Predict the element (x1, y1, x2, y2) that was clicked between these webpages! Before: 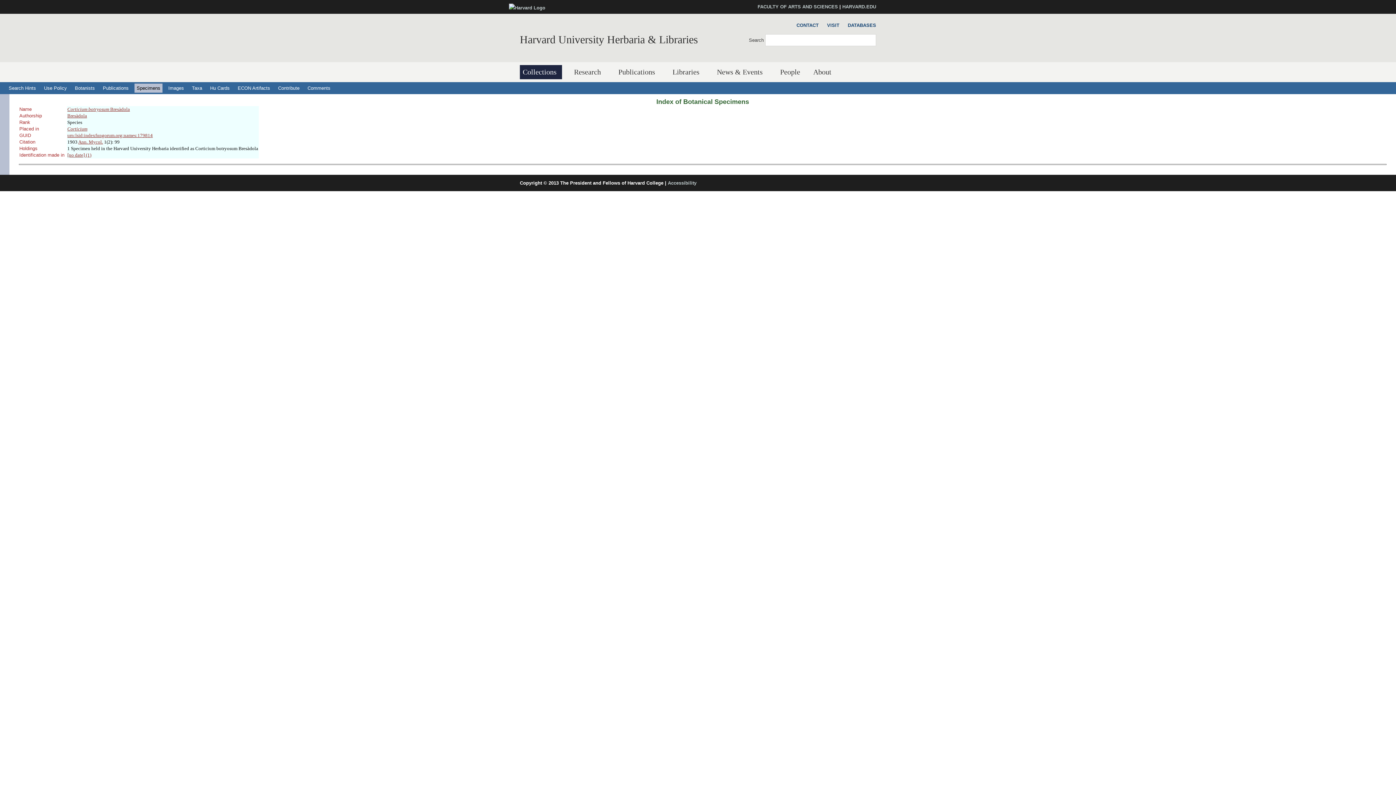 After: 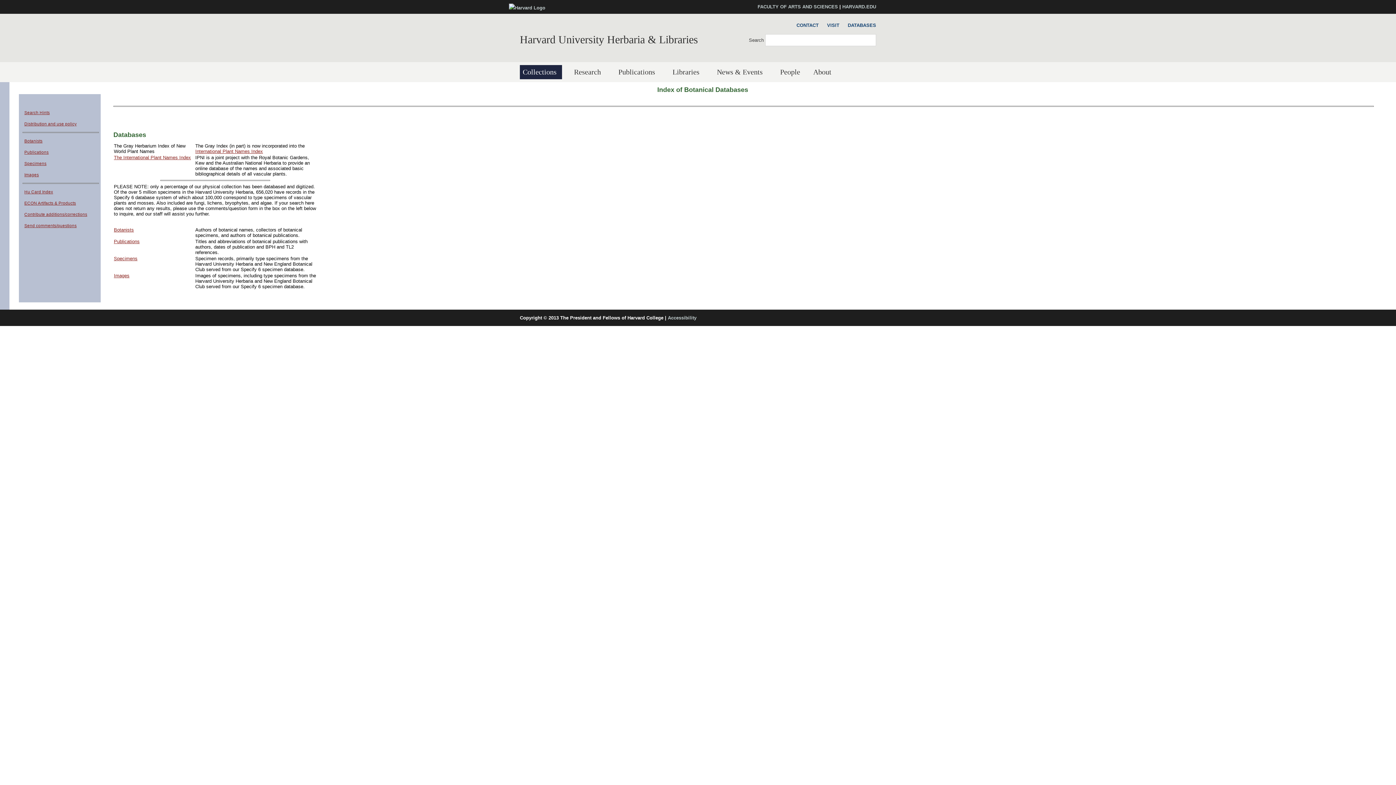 Action: bbox: (844, 21, 876, 29) label: DATABASES